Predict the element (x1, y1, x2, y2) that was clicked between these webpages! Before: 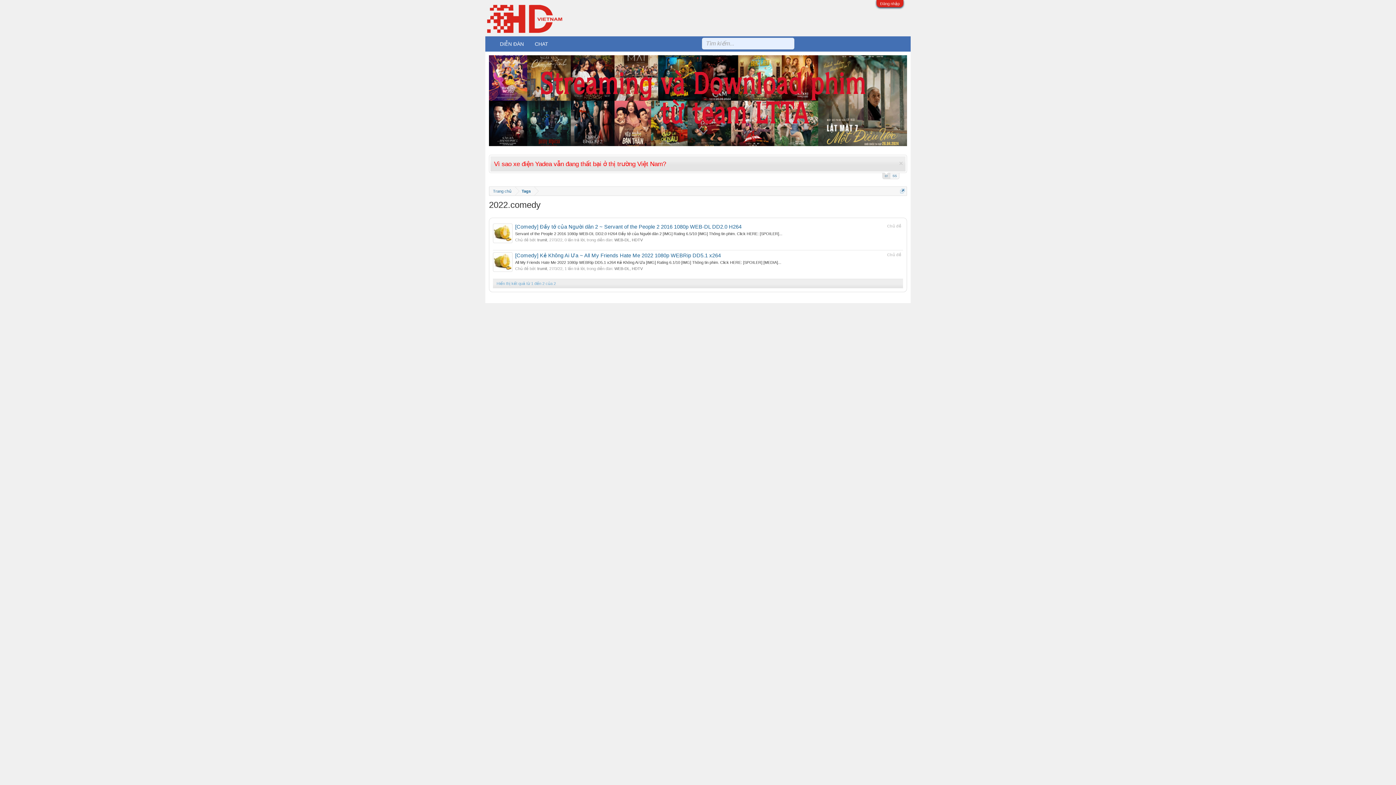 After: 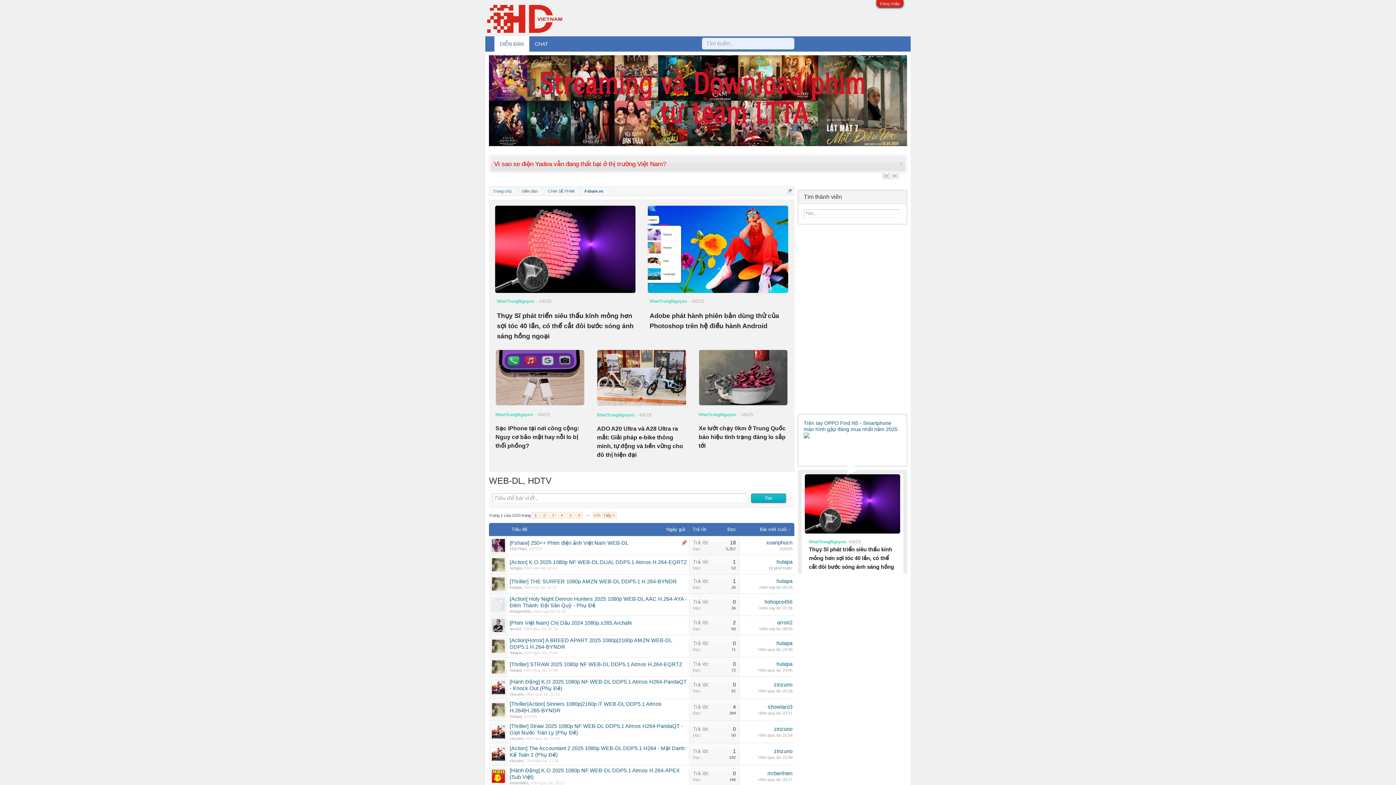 Action: bbox: (614, 266, 642, 270) label: WEB-DL, HDTV